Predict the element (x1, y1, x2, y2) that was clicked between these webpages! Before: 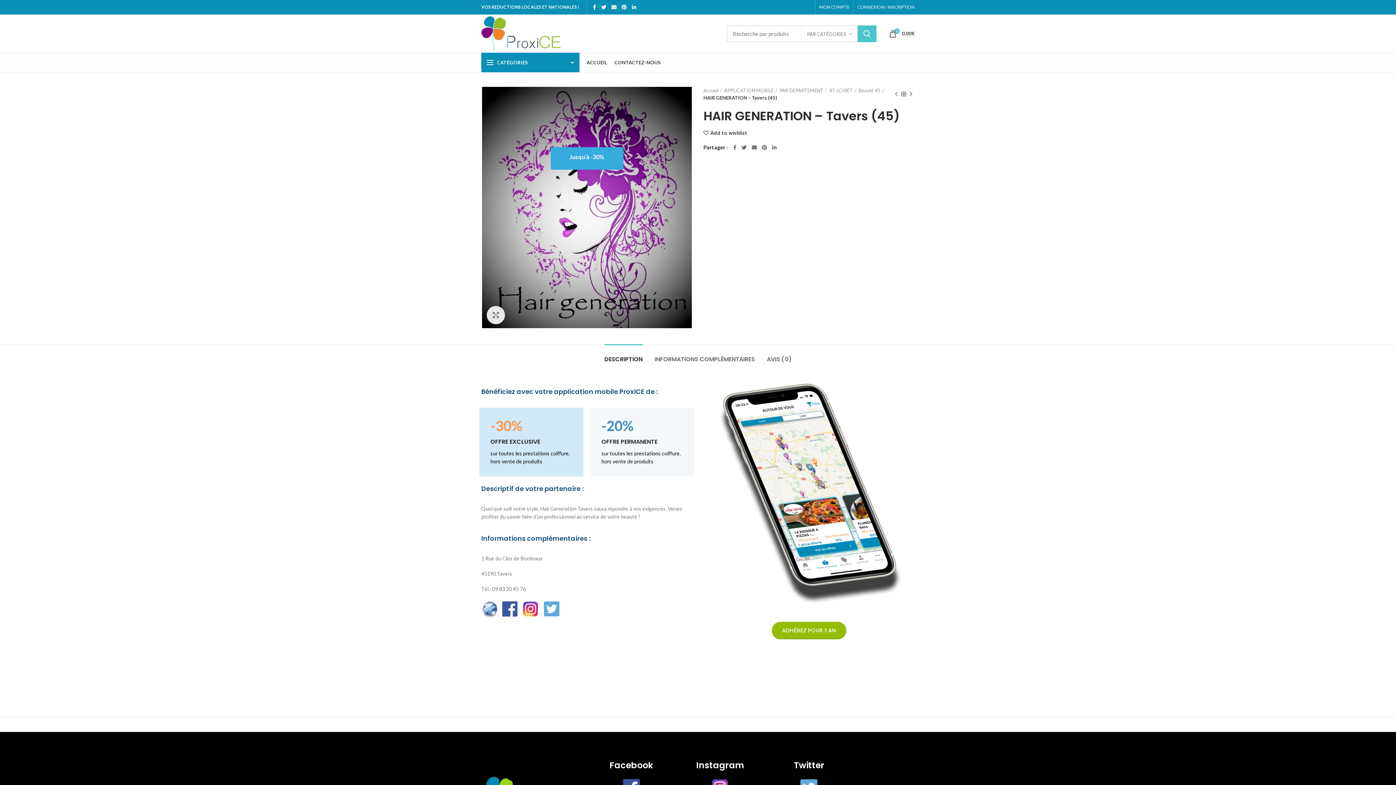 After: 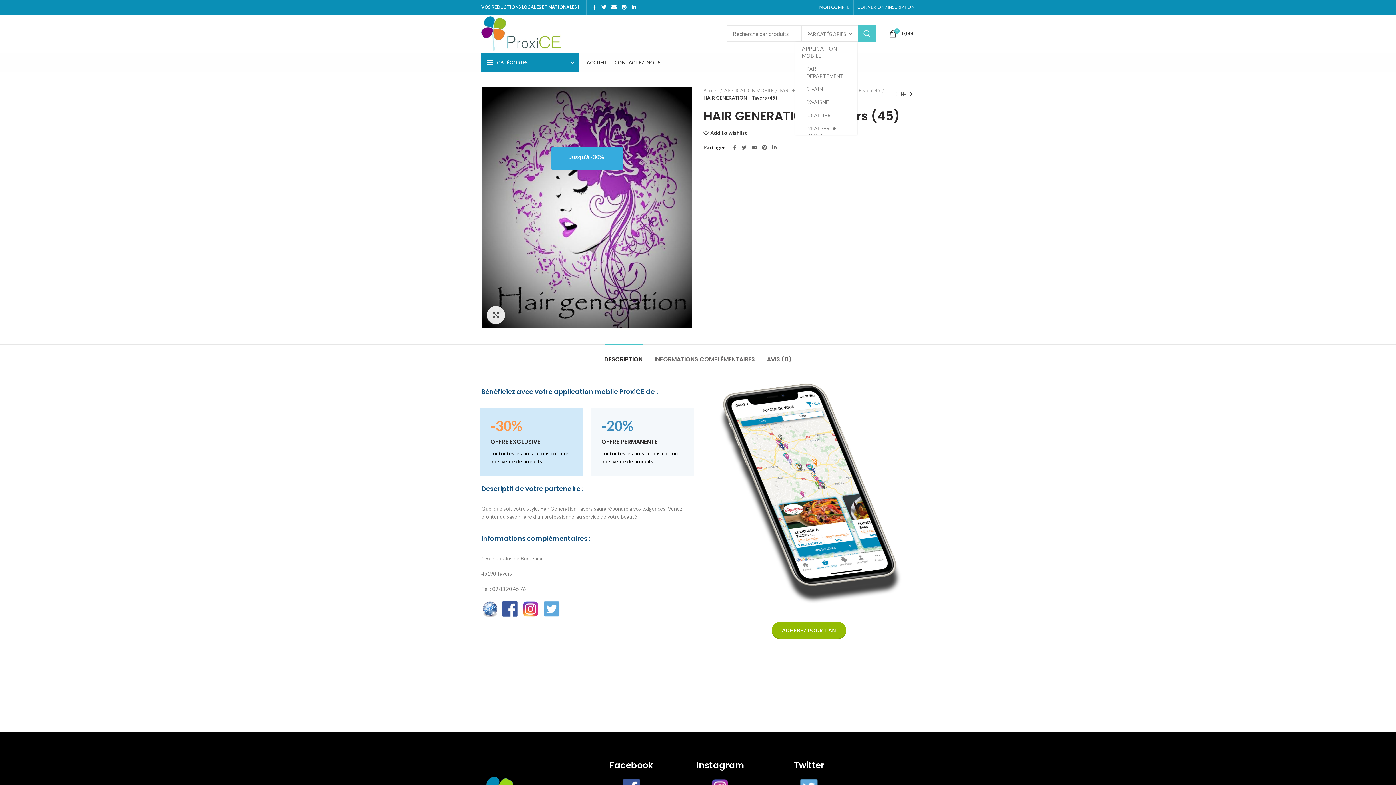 Action: label: PAR CATÉGORIES bbox: (801, 26, 857, 41)